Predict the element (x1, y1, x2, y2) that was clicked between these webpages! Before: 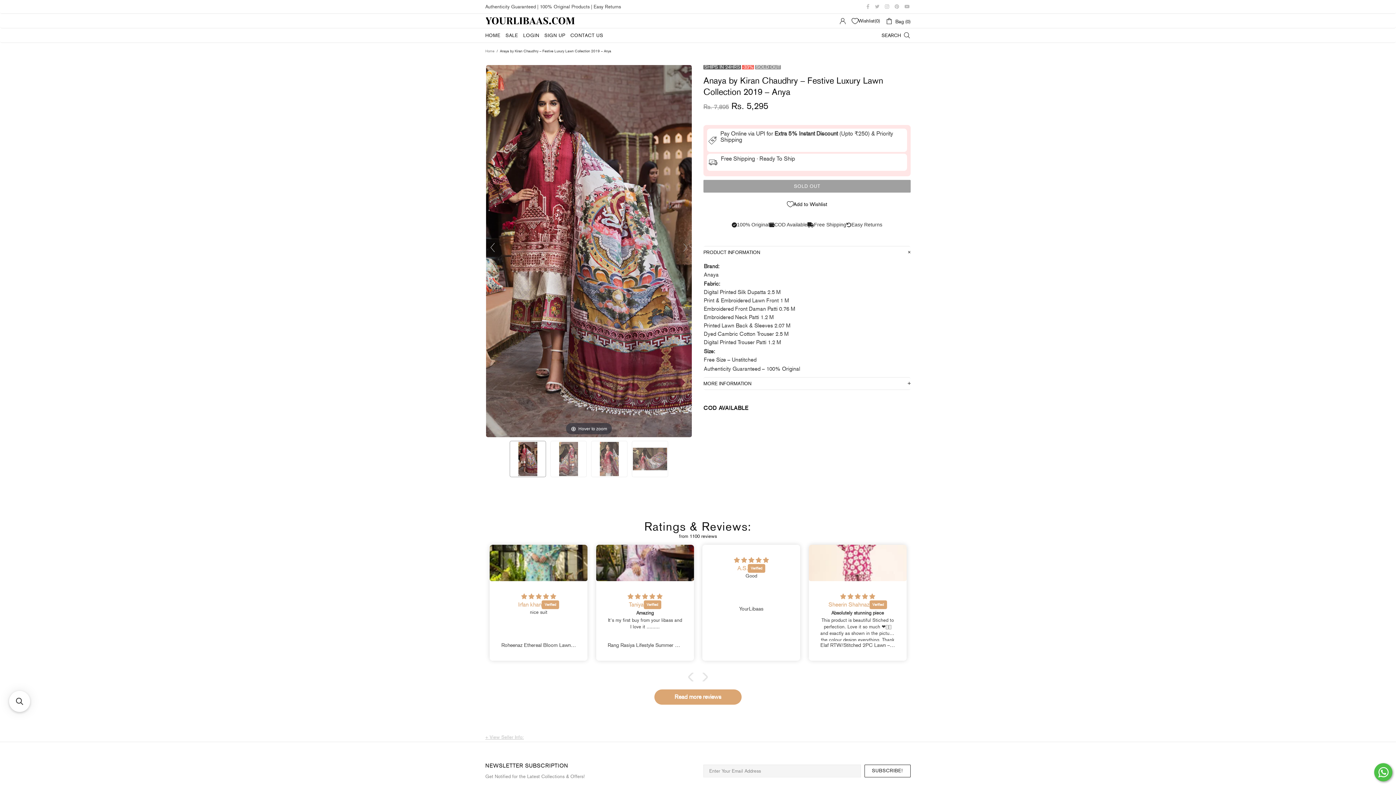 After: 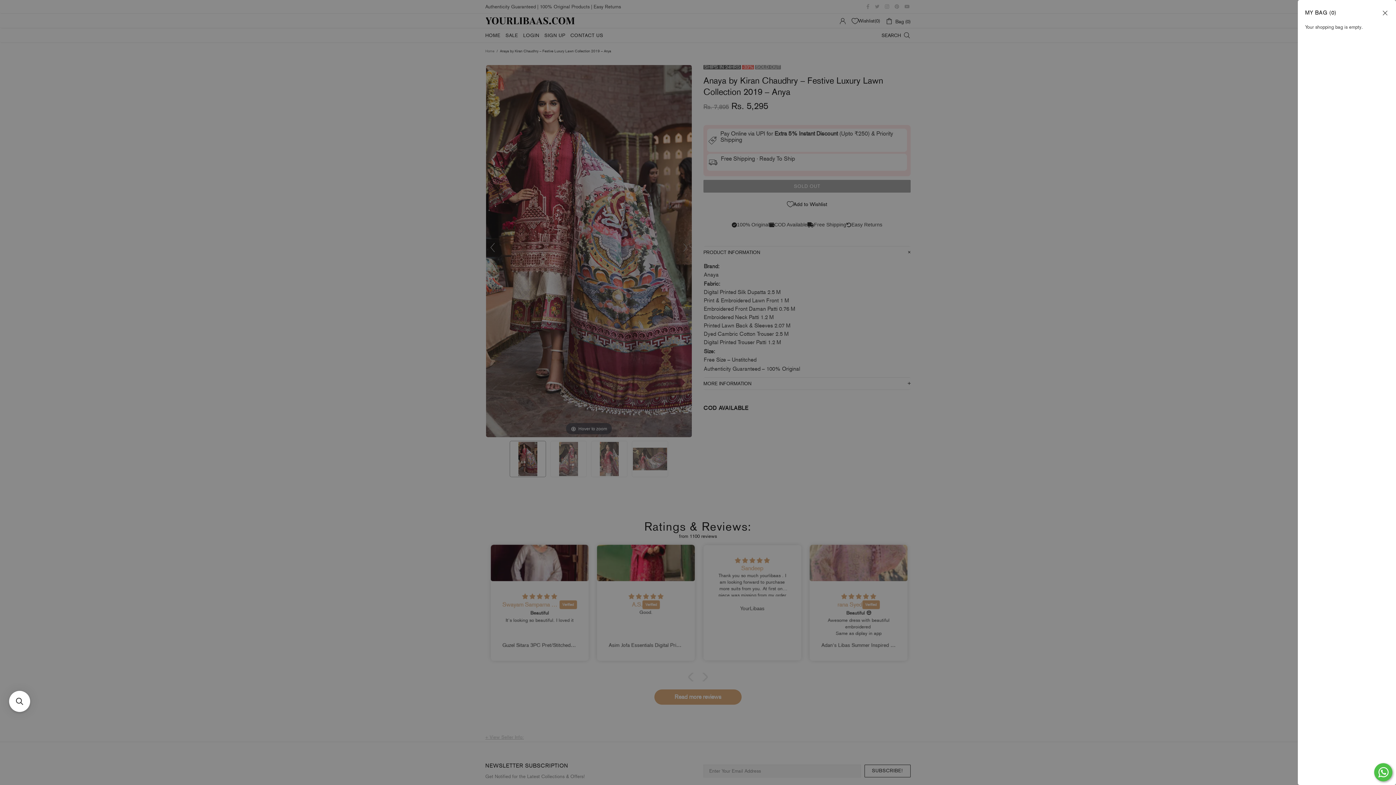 Action: bbox: (885, 16, 910, 25) label: Bag (0)